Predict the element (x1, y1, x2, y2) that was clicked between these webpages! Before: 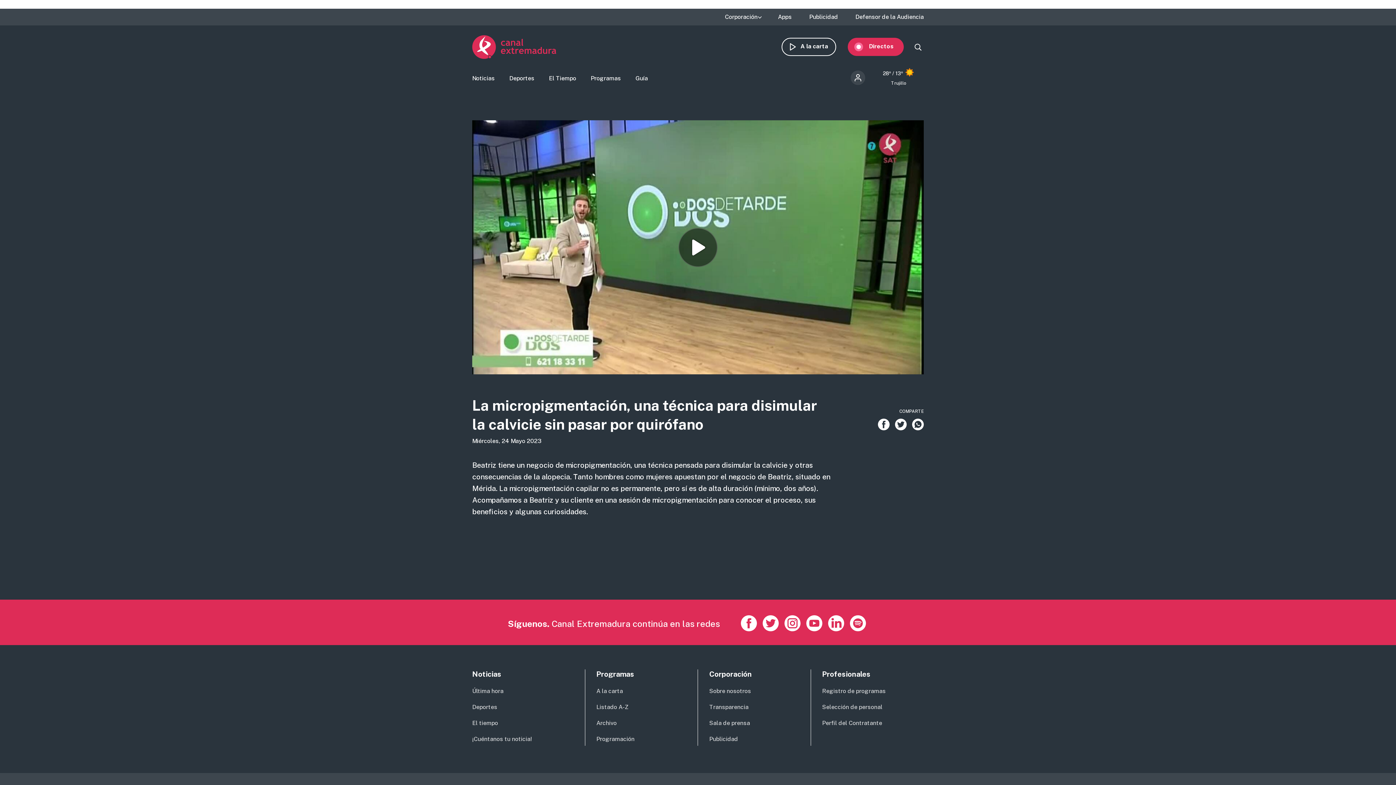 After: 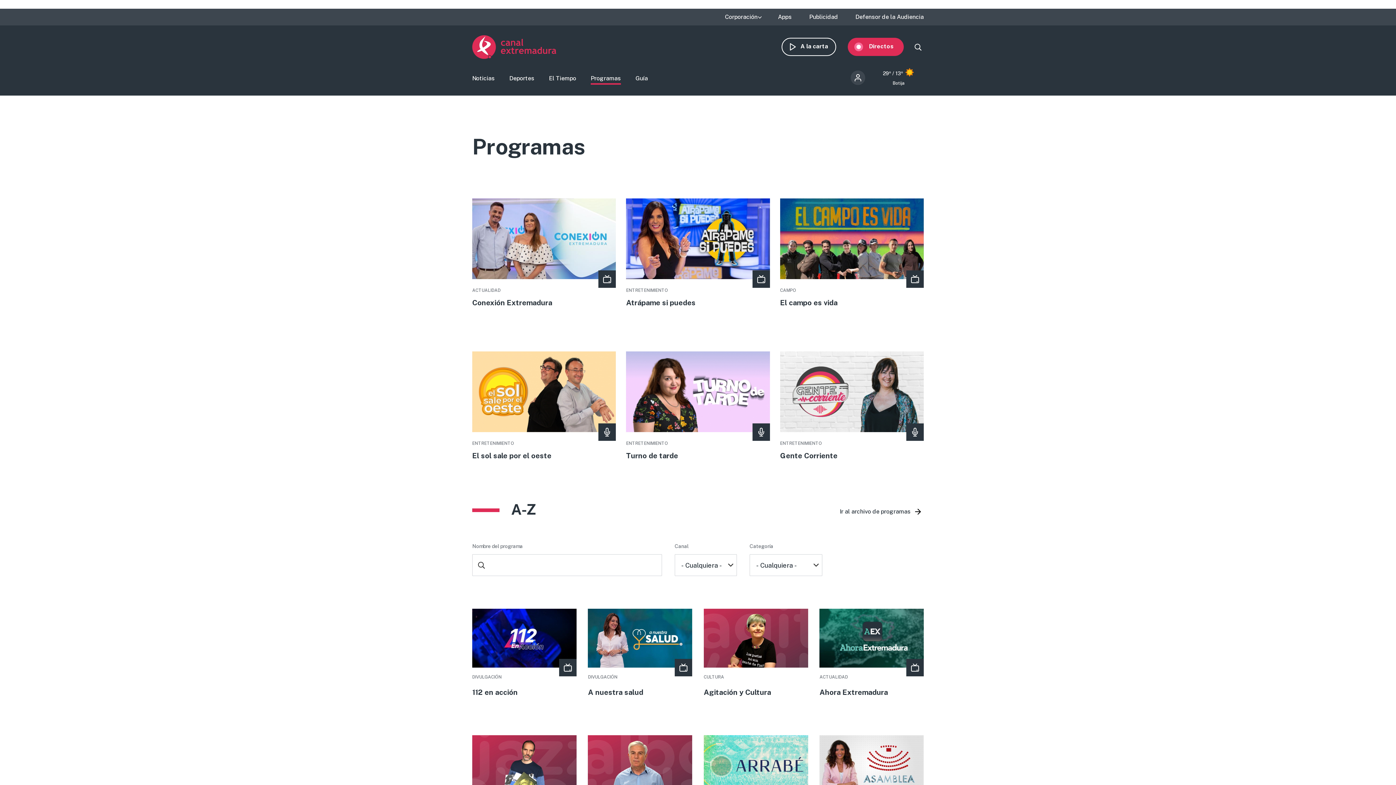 Action: label: Programas bbox: (590, 74, 621, 84)